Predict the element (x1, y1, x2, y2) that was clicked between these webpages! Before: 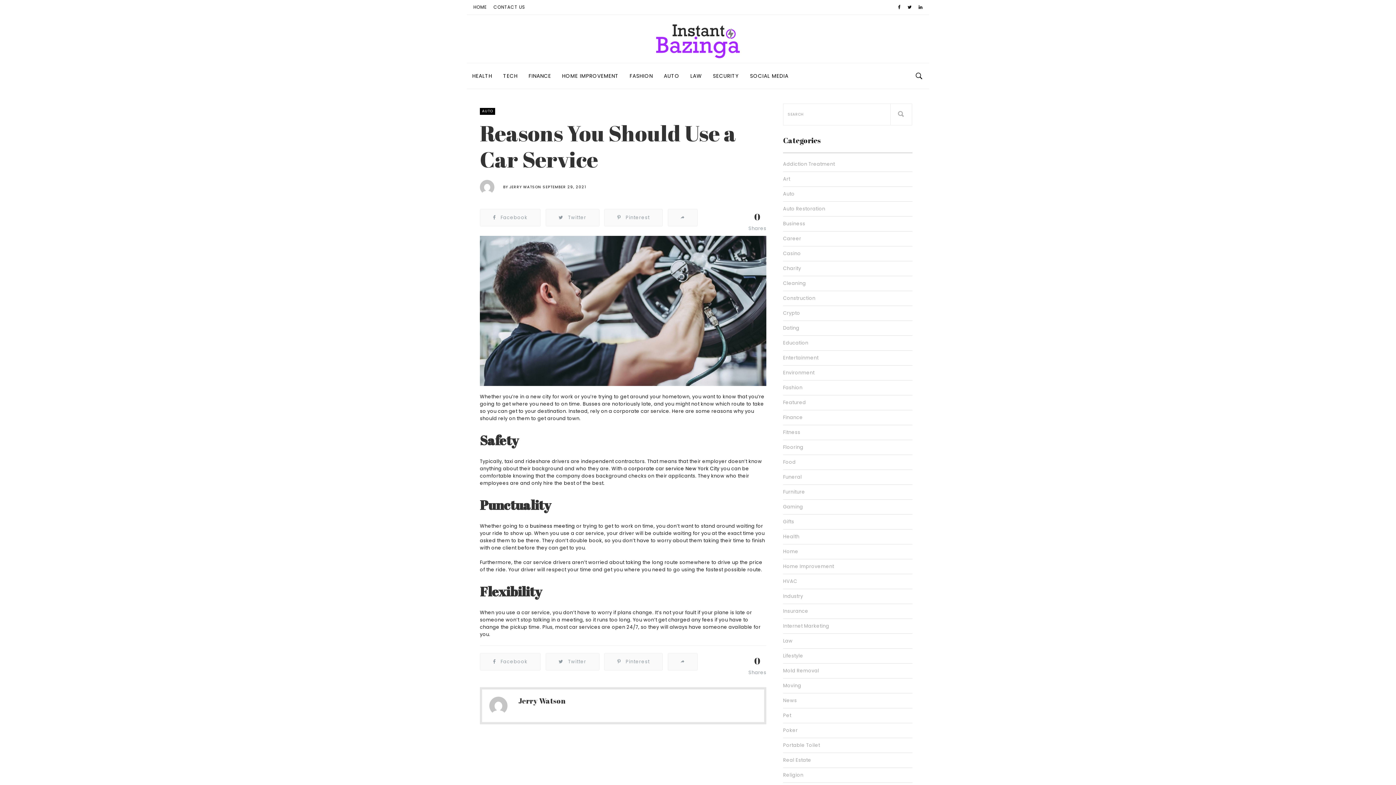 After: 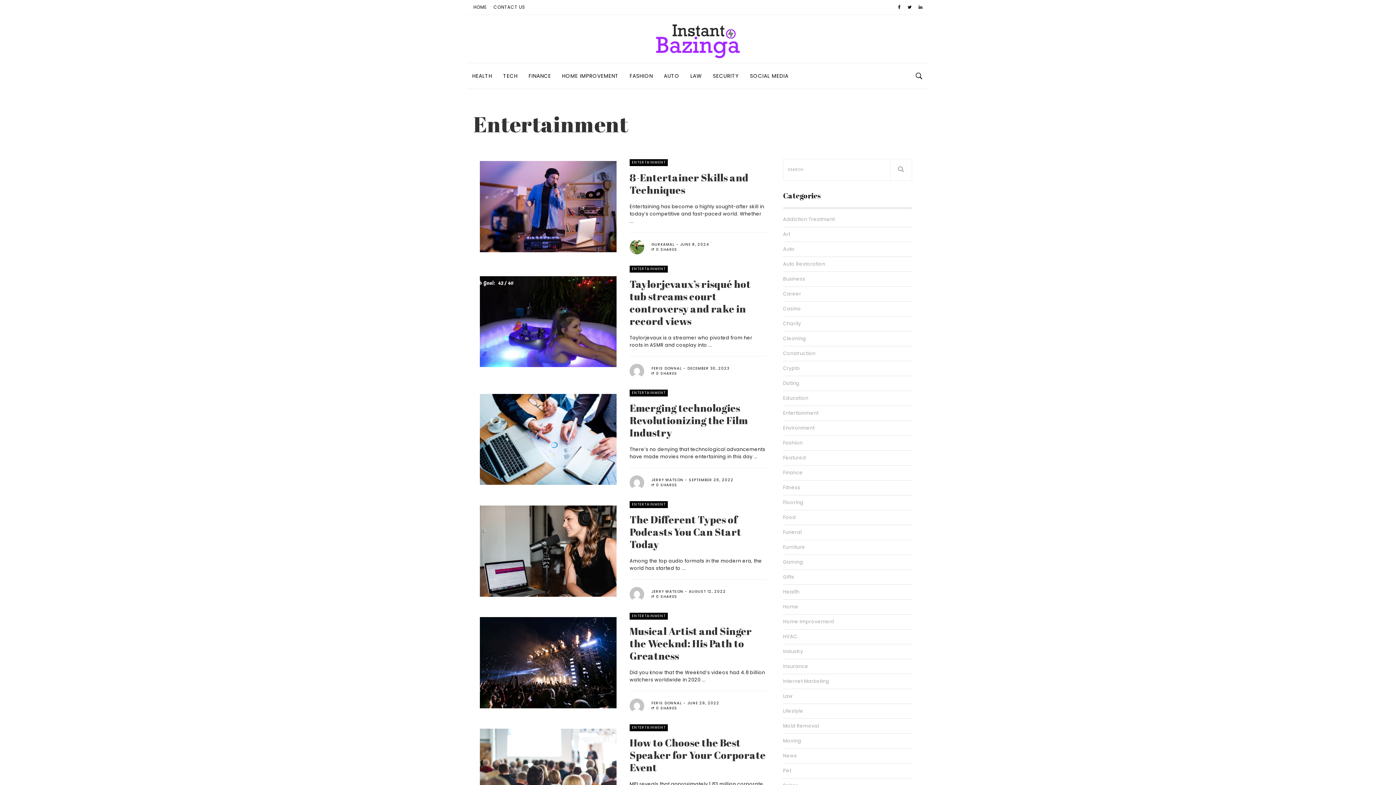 Action: bbox: (783, 350, 912, 365) label: Entertainment